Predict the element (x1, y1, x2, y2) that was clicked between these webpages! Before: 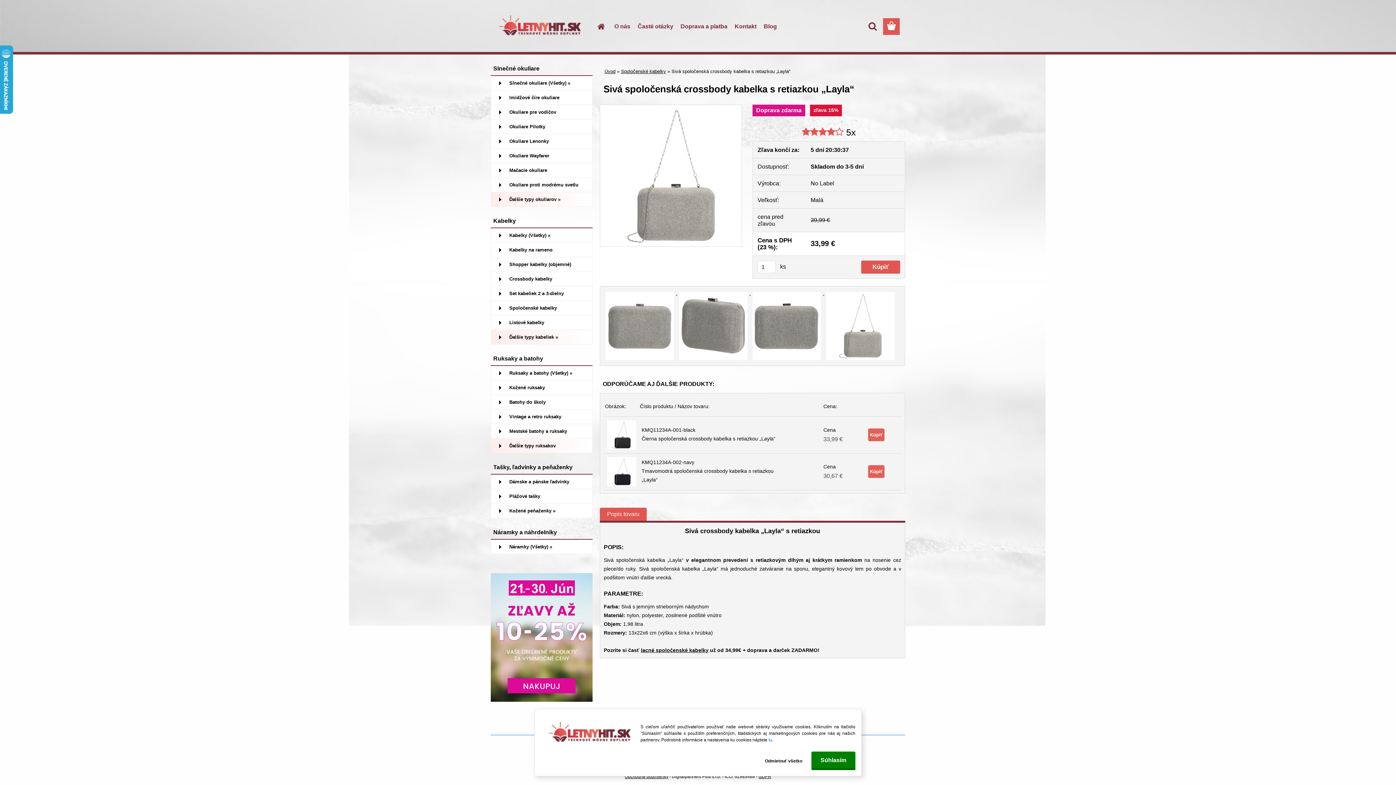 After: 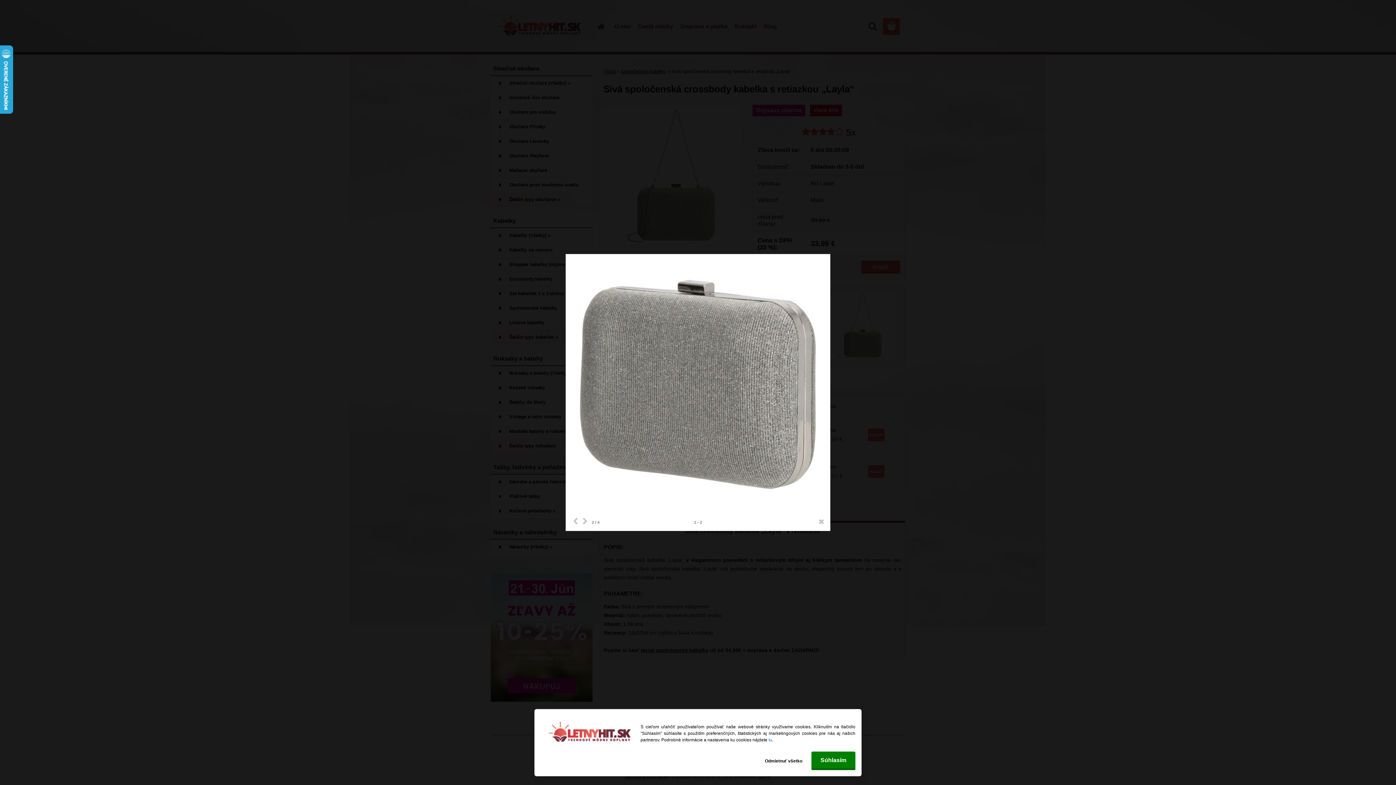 Action: label: Sivá spoločenská crossbody kabelka s retiazkou „Layla“ bbox: (677, 289, 751, 296)